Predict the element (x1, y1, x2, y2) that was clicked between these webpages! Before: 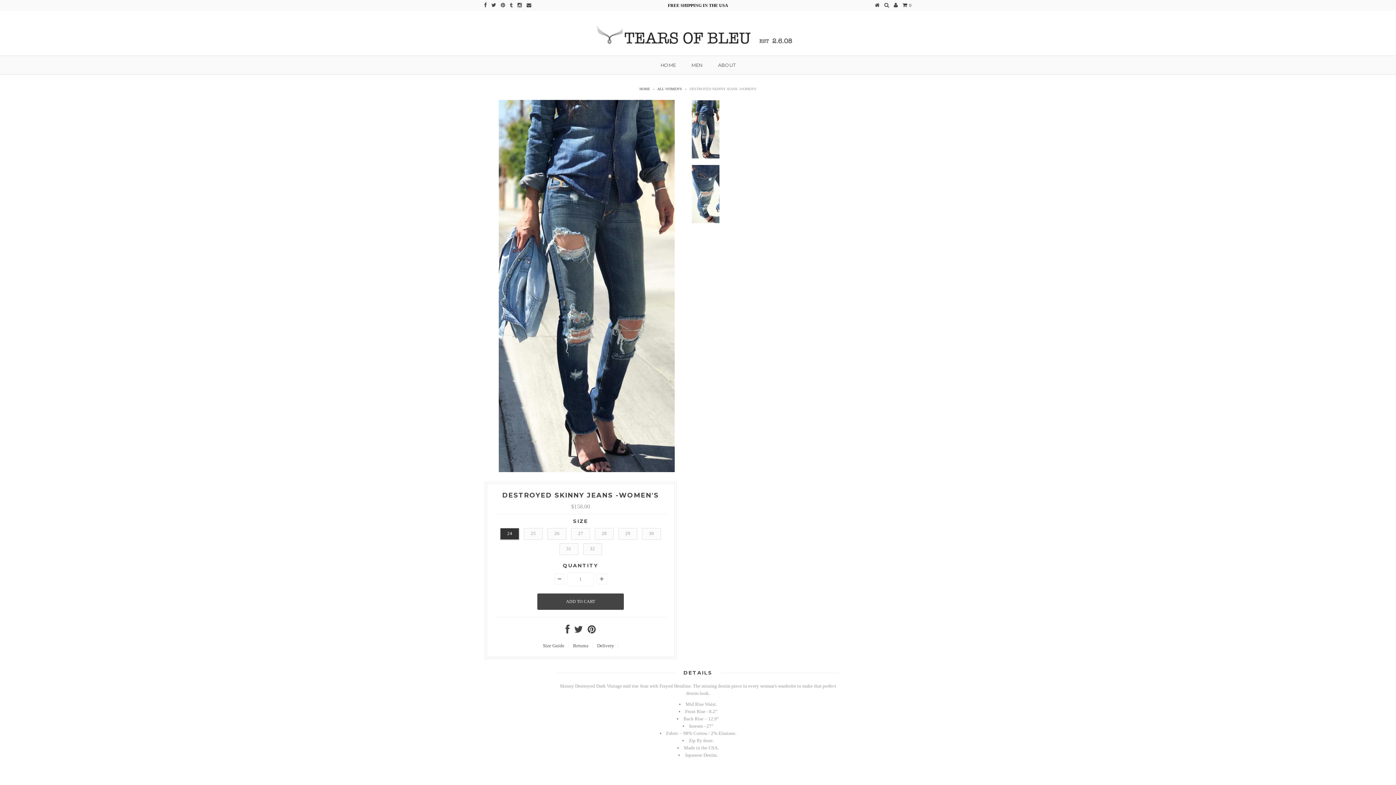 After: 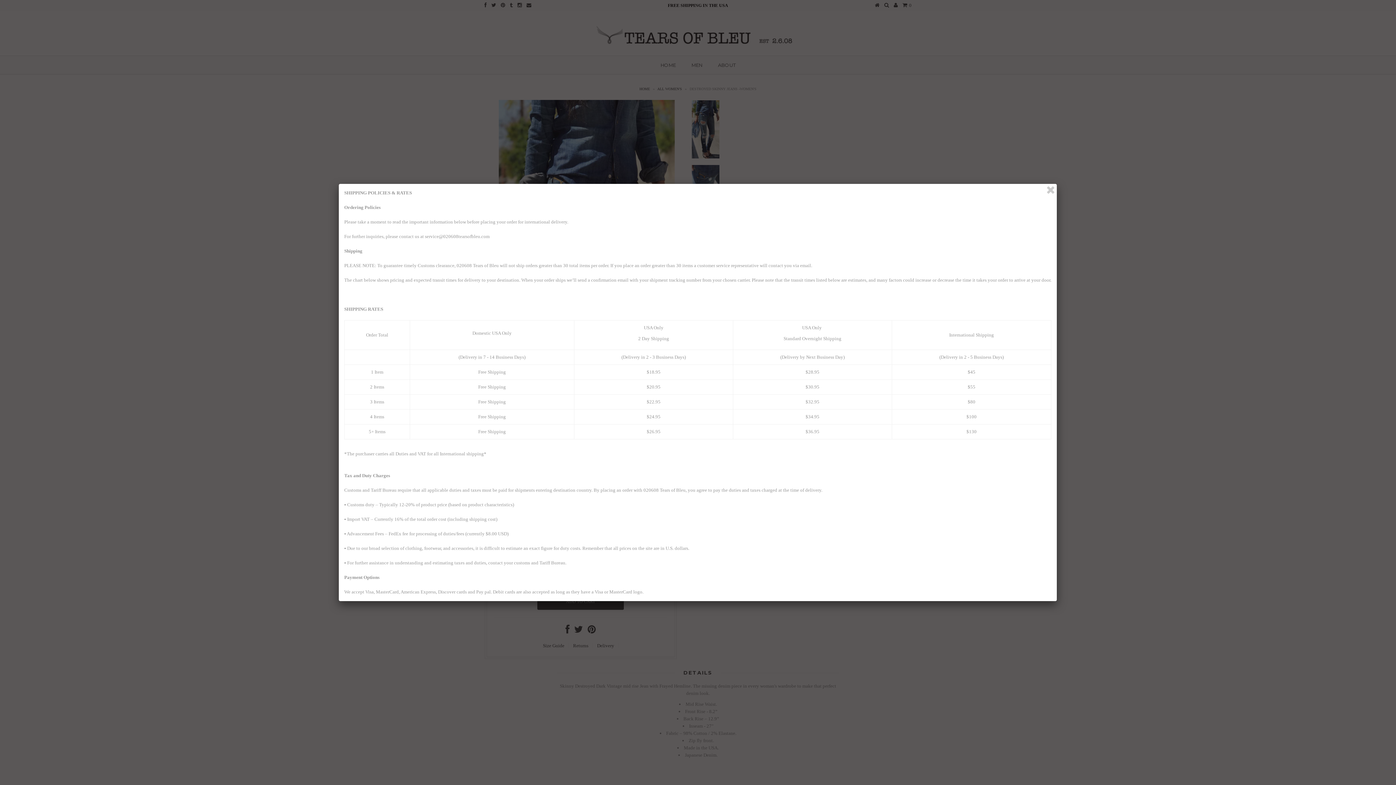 Action: label: Delivery bbox: (597, 643, 614, 648)